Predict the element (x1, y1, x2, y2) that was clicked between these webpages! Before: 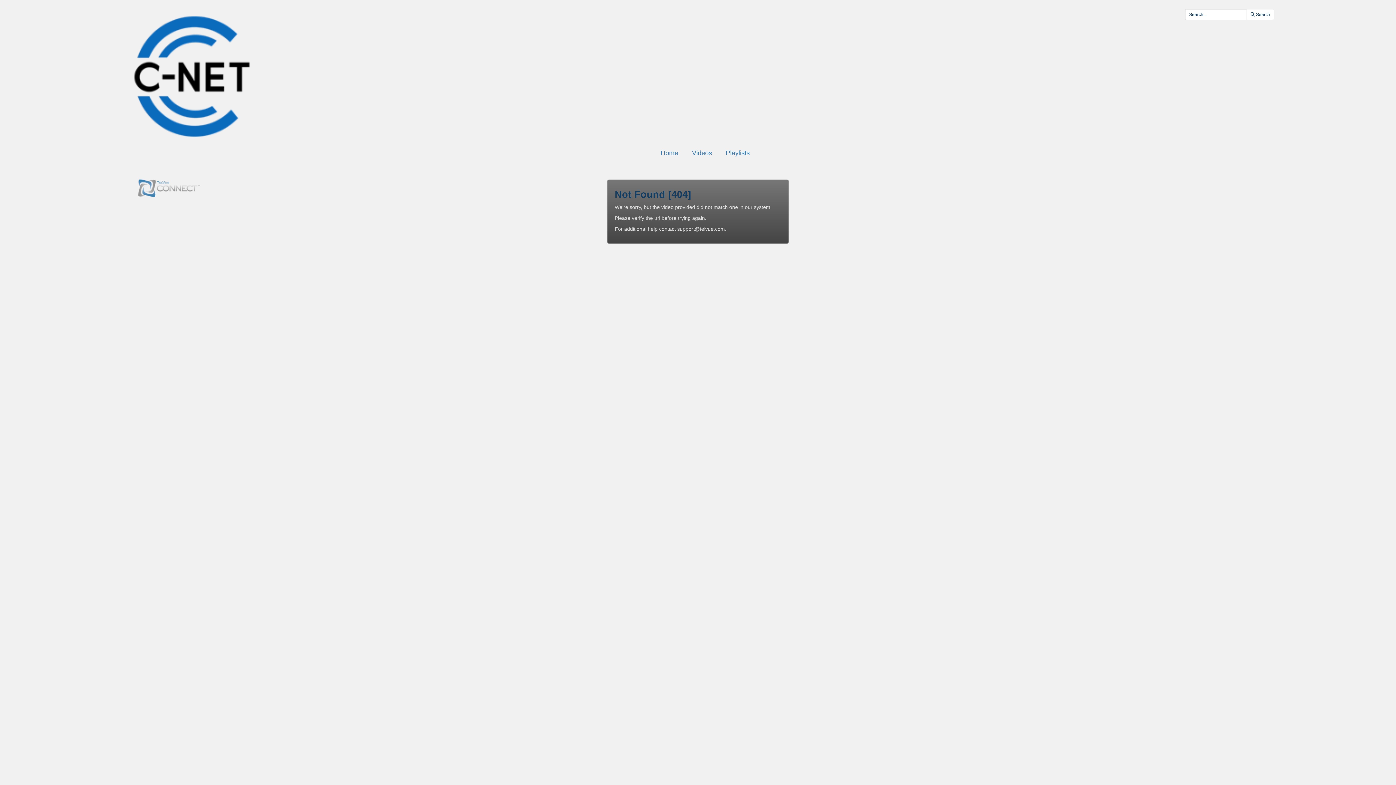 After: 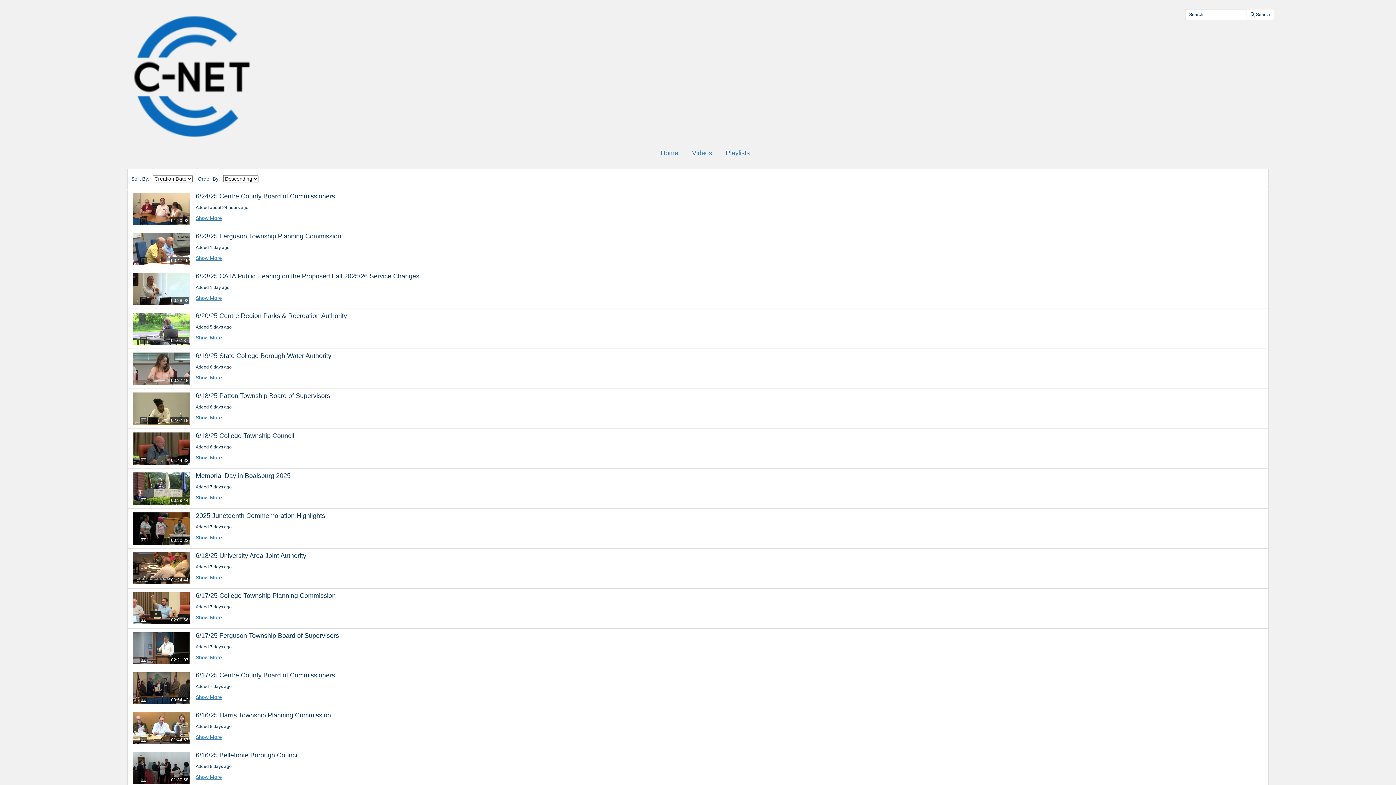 Action: label:  Search bbox: (1246, 9, 1274, 20)